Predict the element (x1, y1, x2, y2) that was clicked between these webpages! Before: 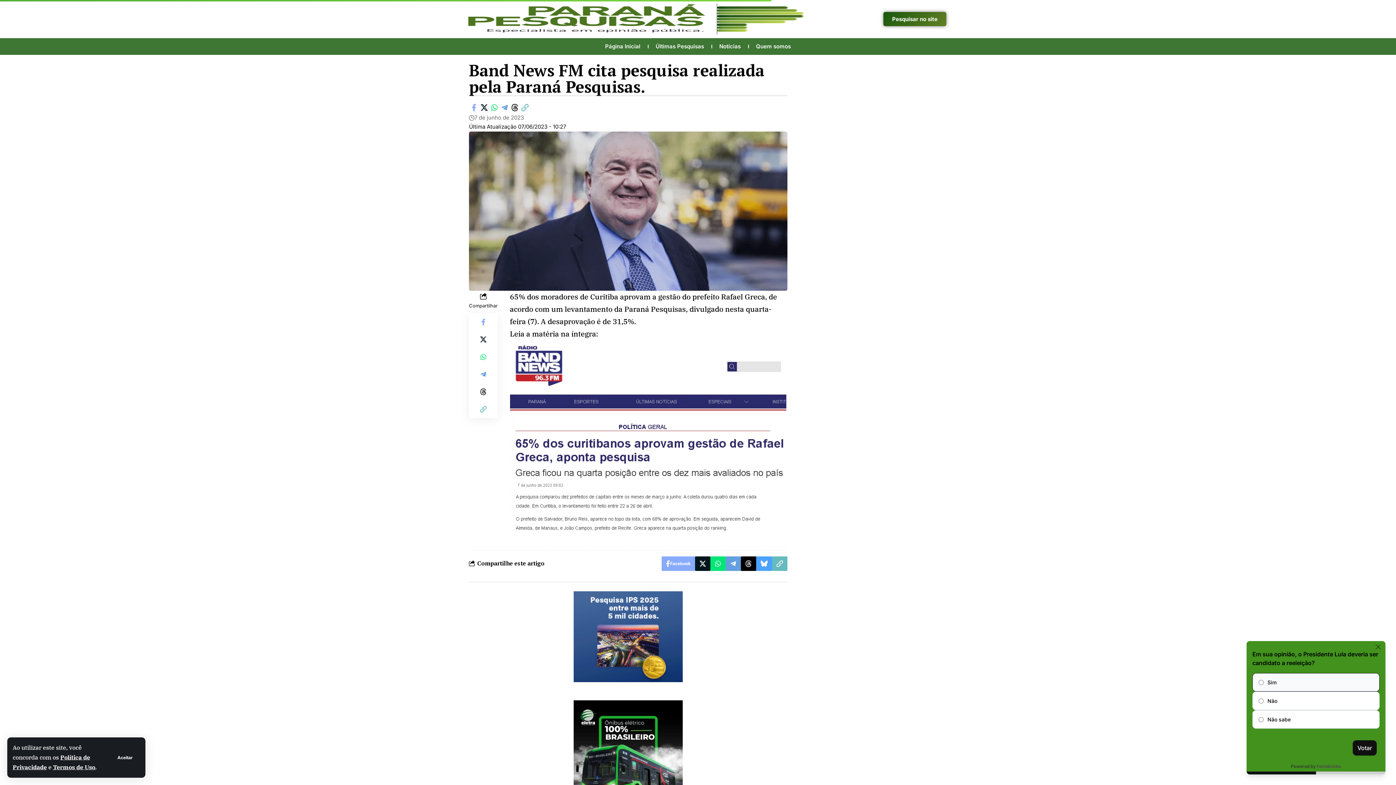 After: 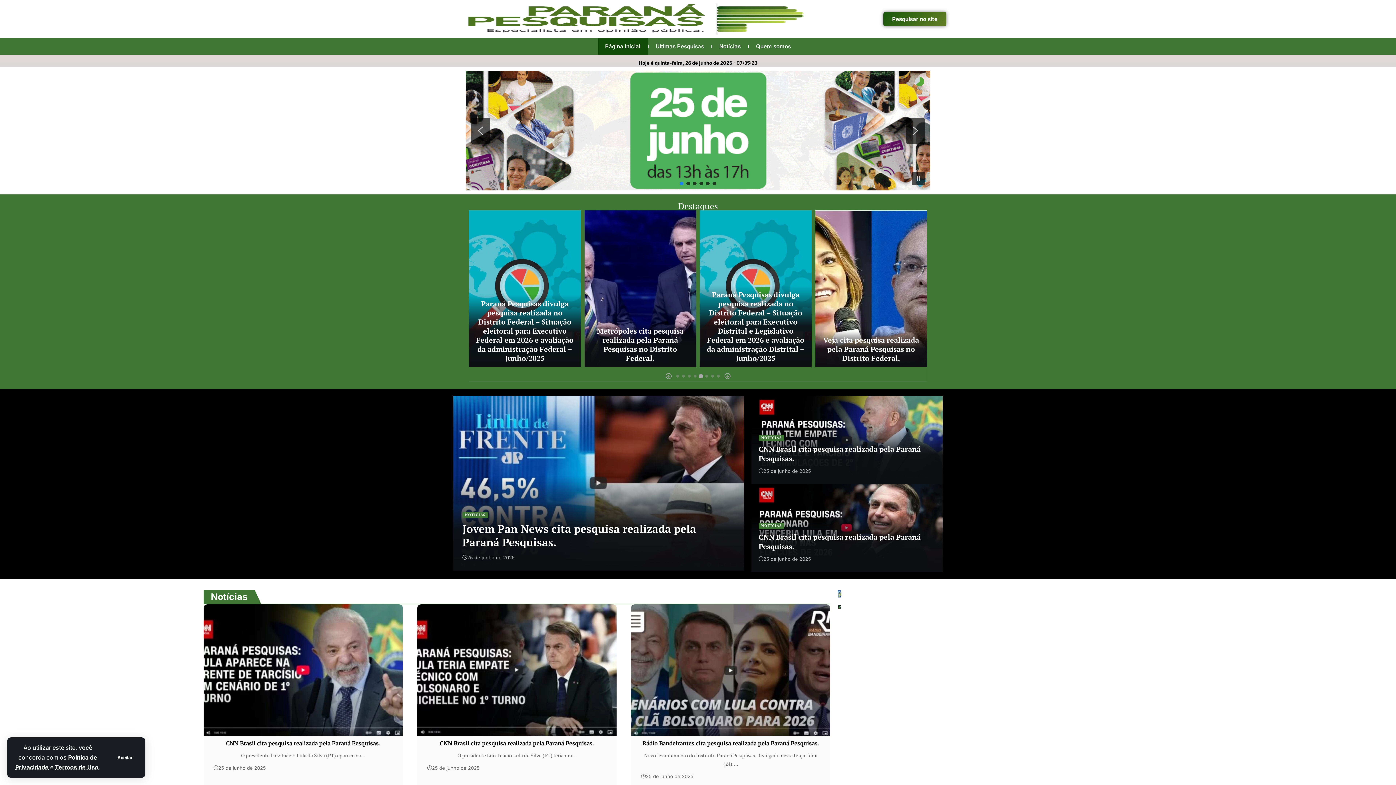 Action: bbox: (598, 38, 647, 54) label: Página Inicial